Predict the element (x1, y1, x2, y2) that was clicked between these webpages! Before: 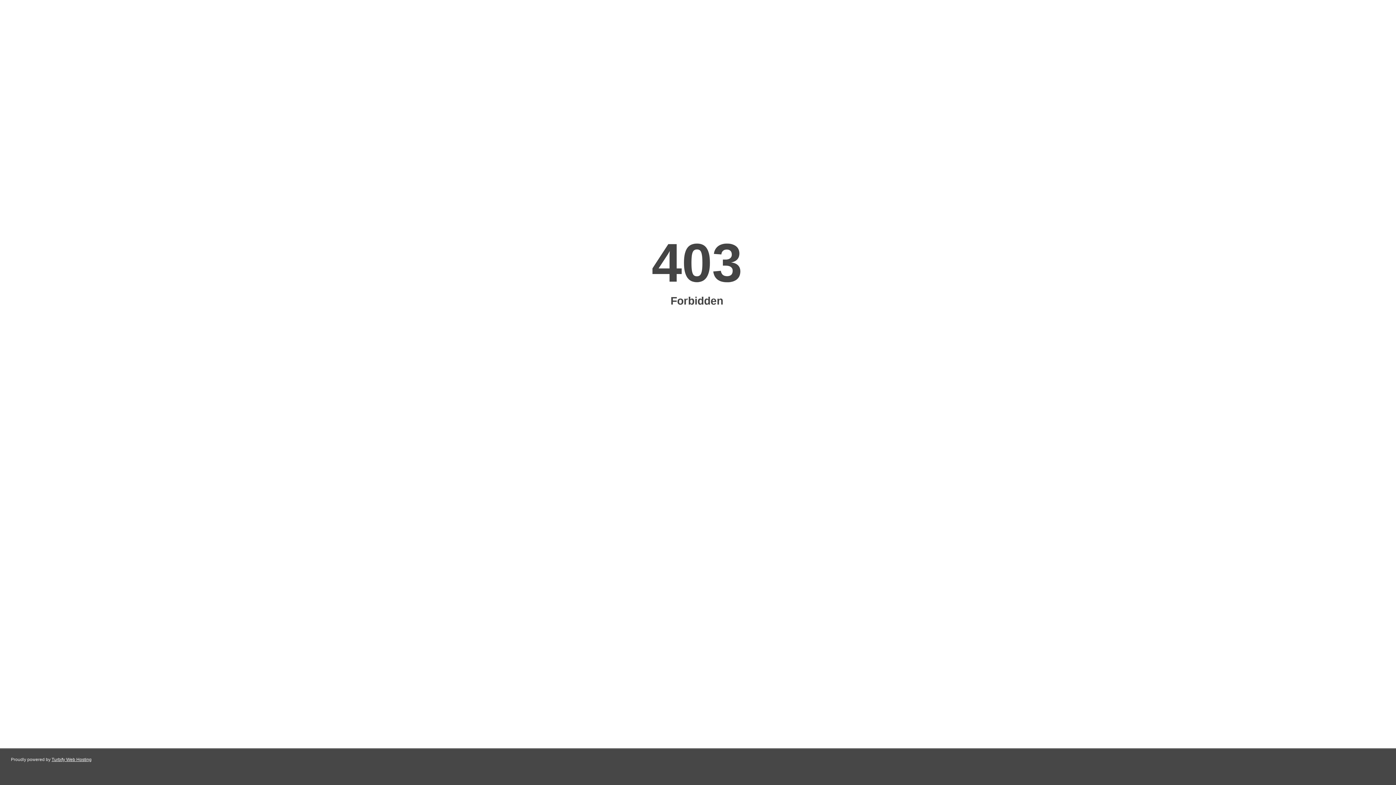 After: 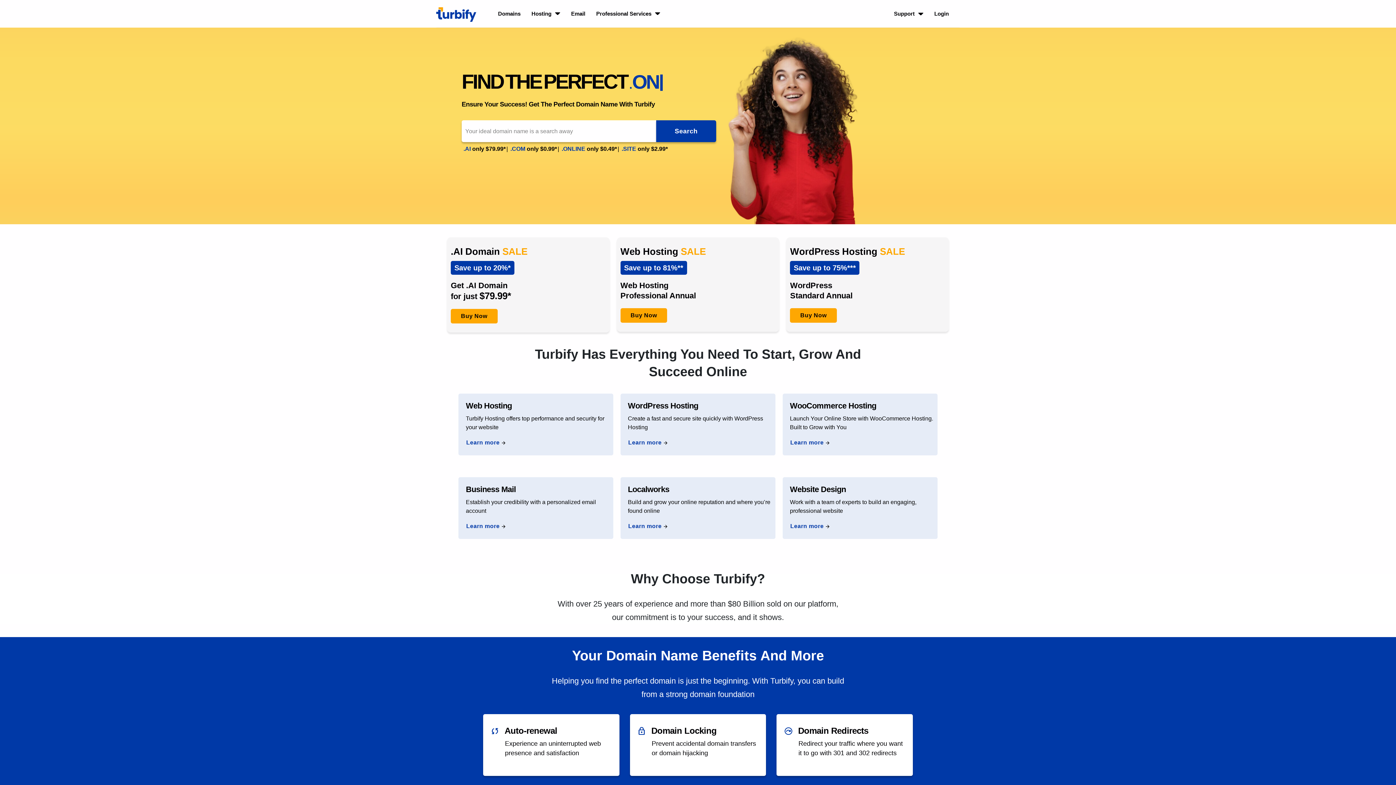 Action: label: Turbify Web Hosting bbox: (51, 757, 91, 762)